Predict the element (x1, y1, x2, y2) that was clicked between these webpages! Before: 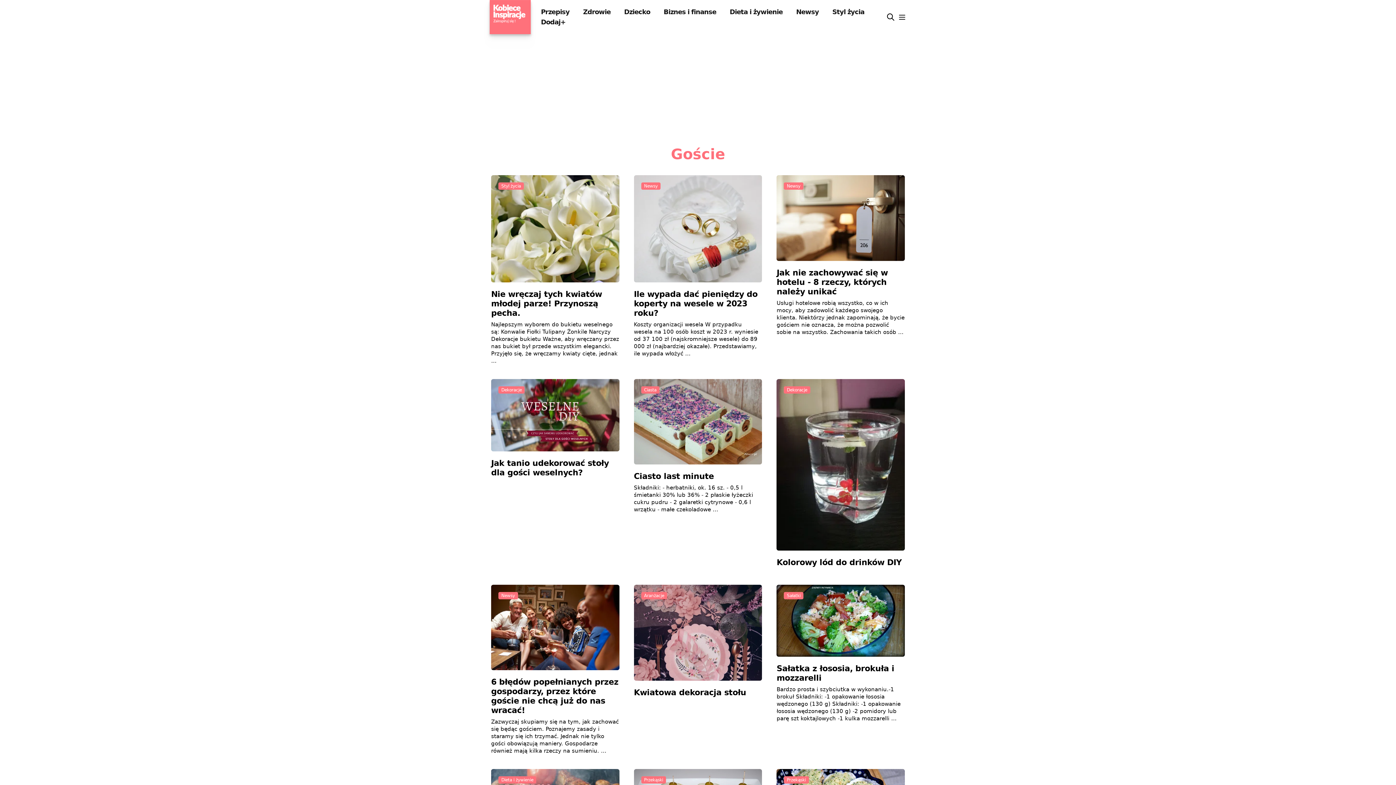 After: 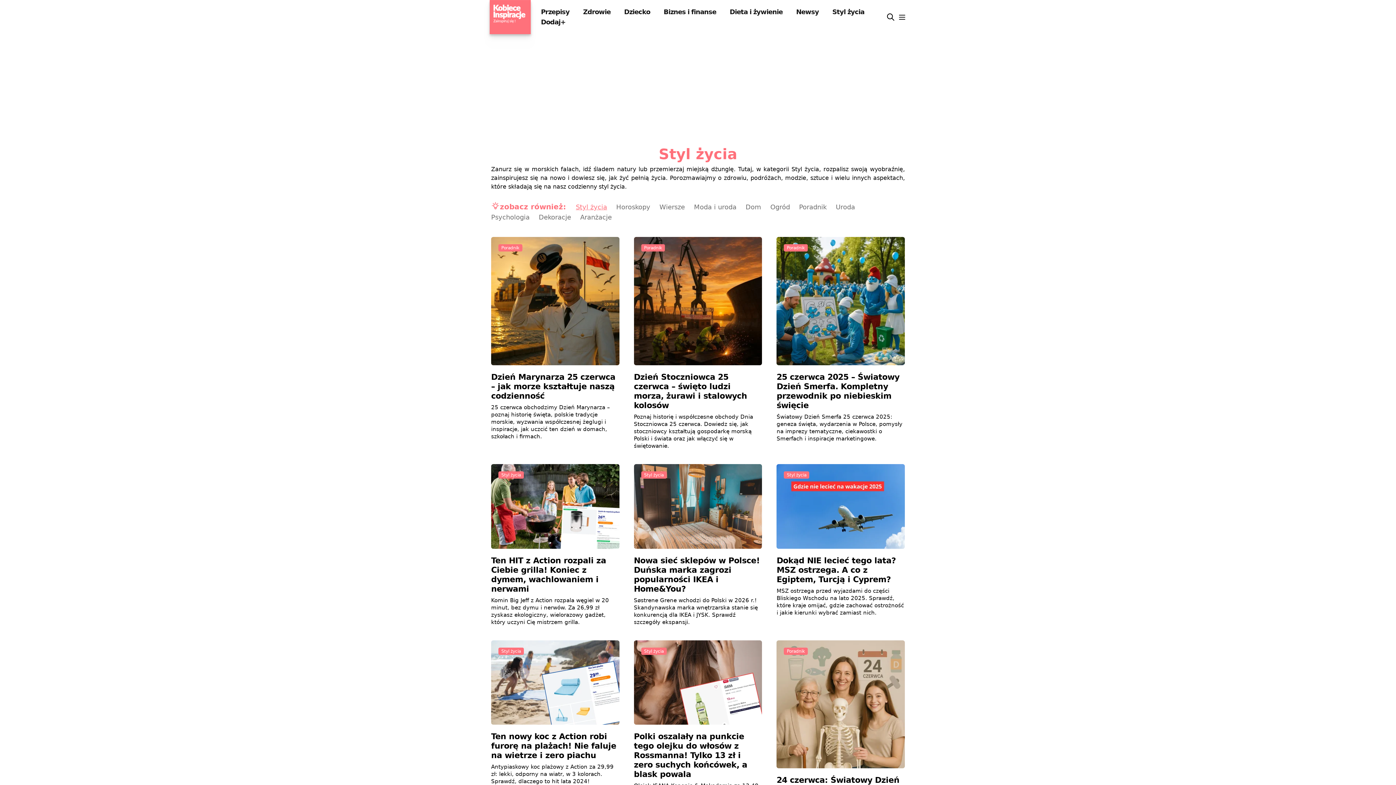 Action: label: Styl życia bbox: (826, 5, 870, 18)